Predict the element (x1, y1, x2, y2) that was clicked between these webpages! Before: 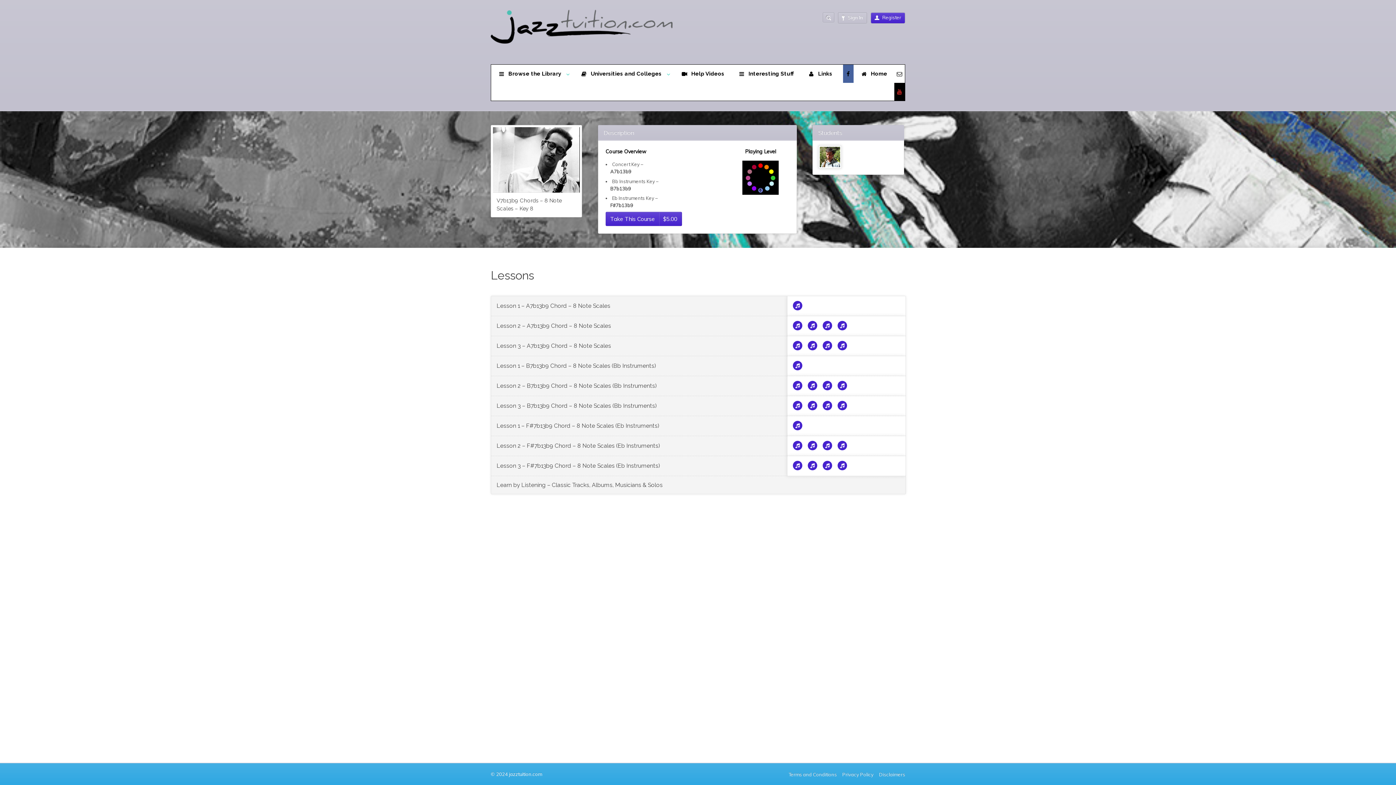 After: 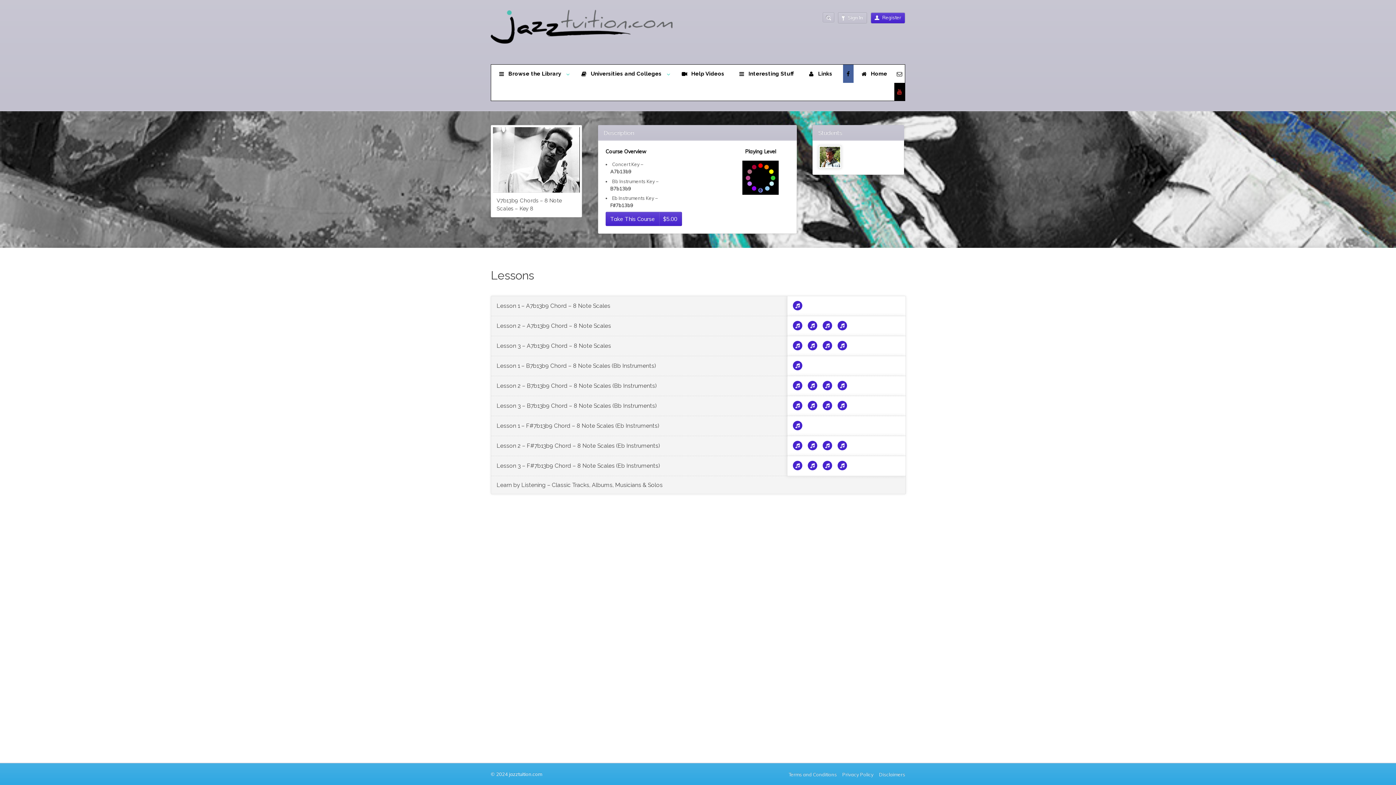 Action: bbox: (793, 321, 802, 330)